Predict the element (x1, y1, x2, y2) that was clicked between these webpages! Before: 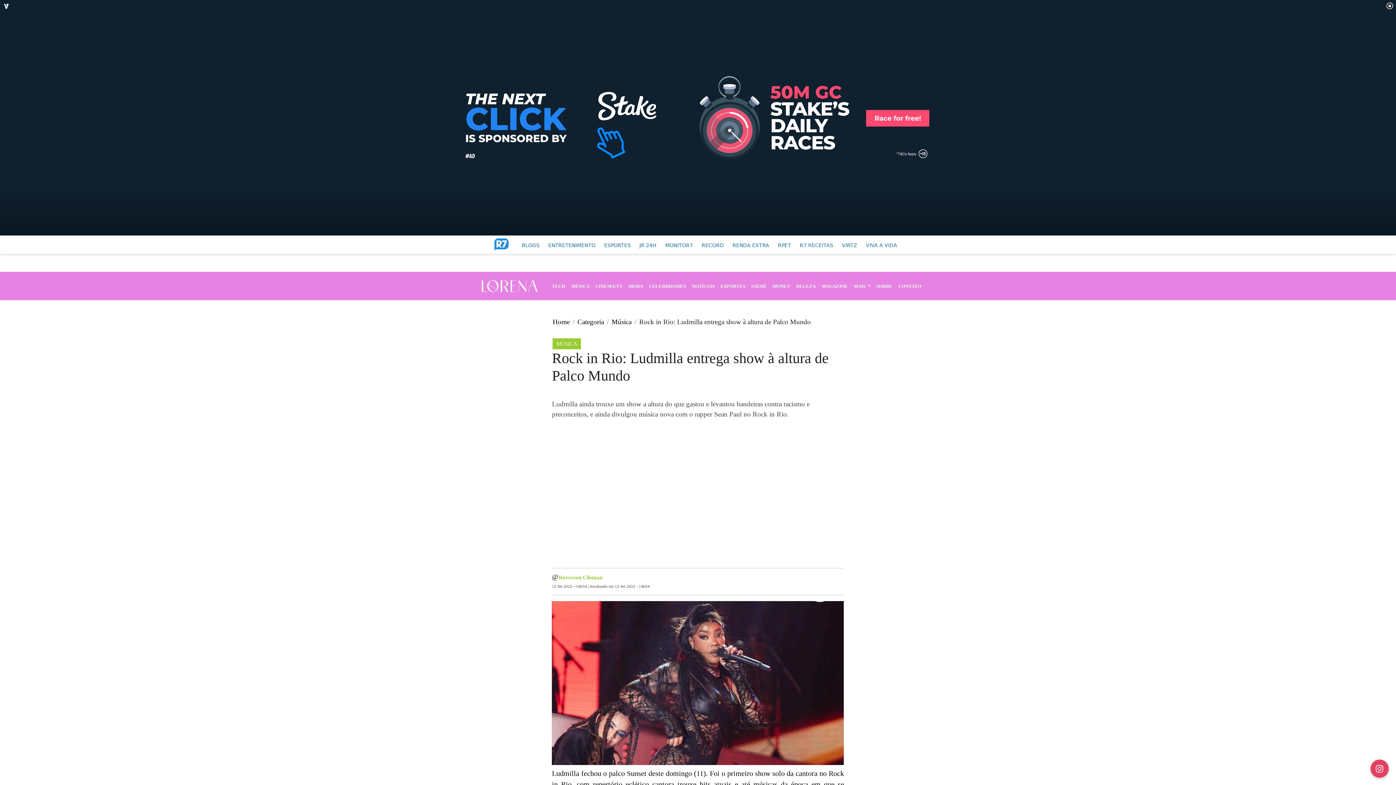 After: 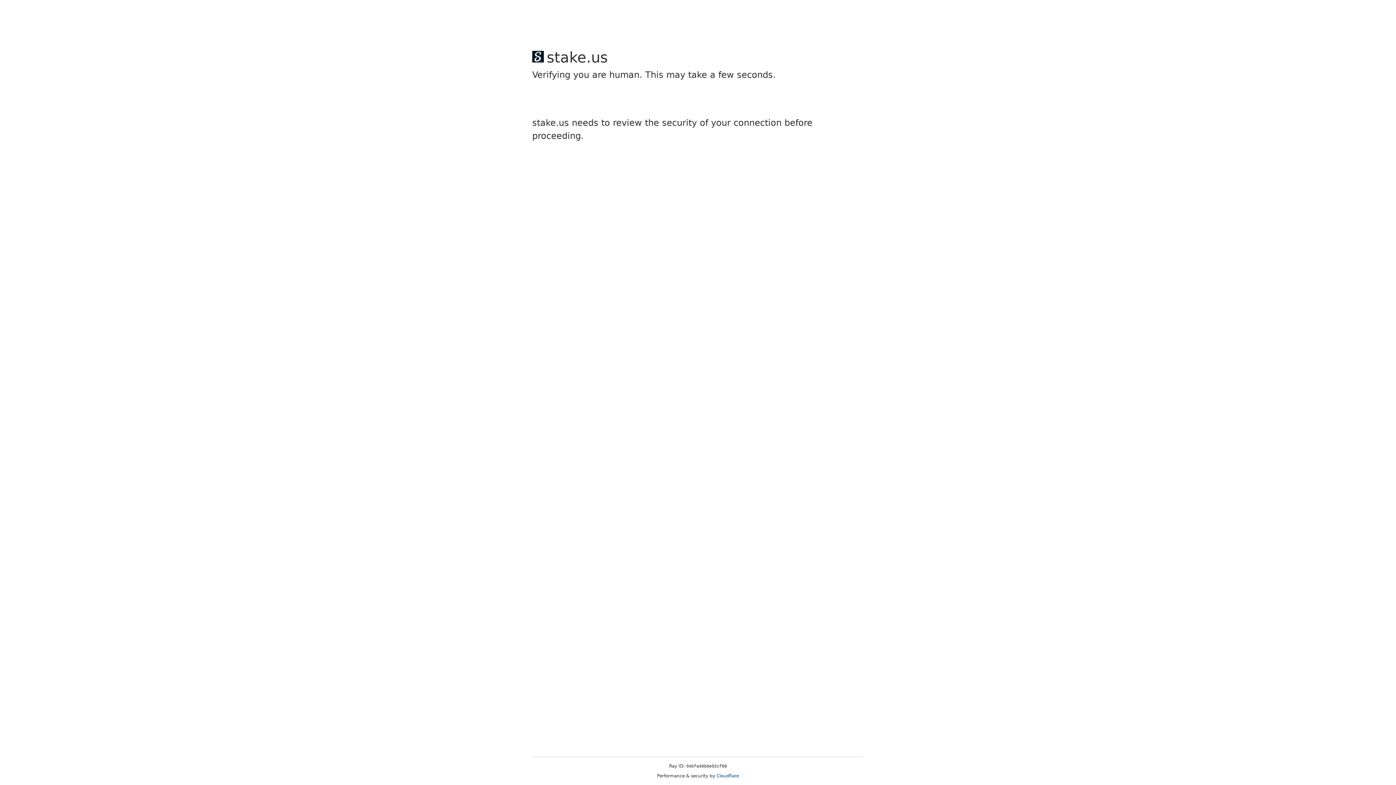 Action: label: Roverson Clisman bbox: (558, 574, 602, 580)